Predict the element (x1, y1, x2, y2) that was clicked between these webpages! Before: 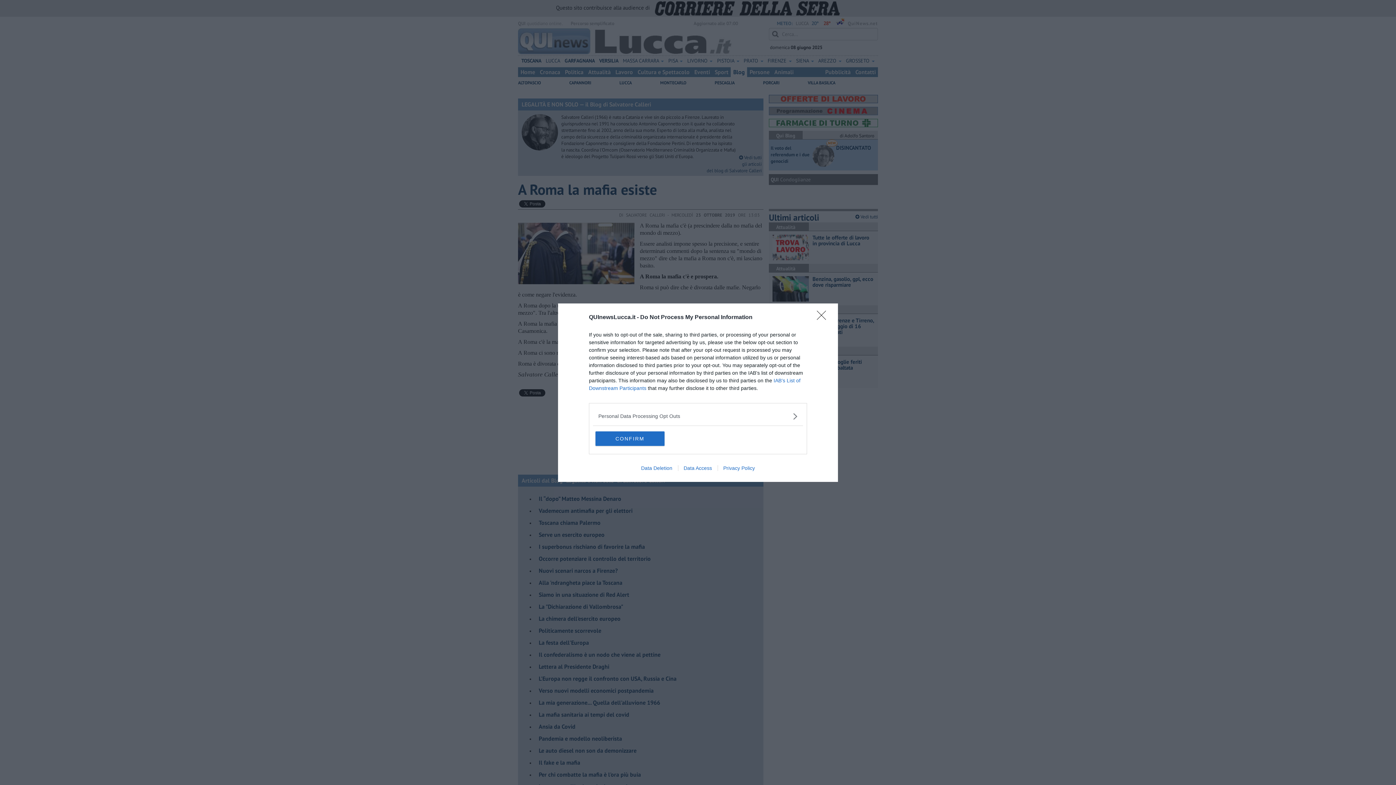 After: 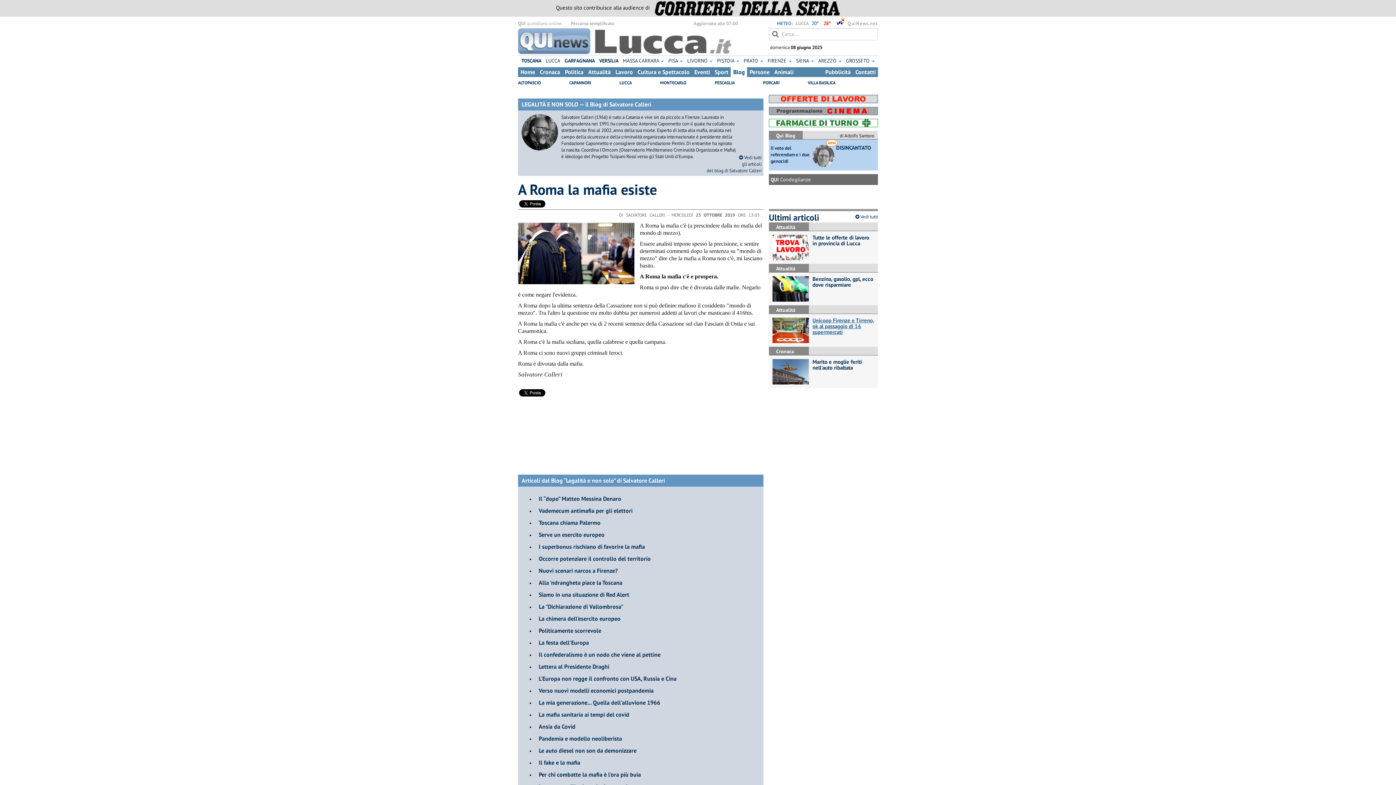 Action: bbox: (817, 310, 830, 324) label: Close